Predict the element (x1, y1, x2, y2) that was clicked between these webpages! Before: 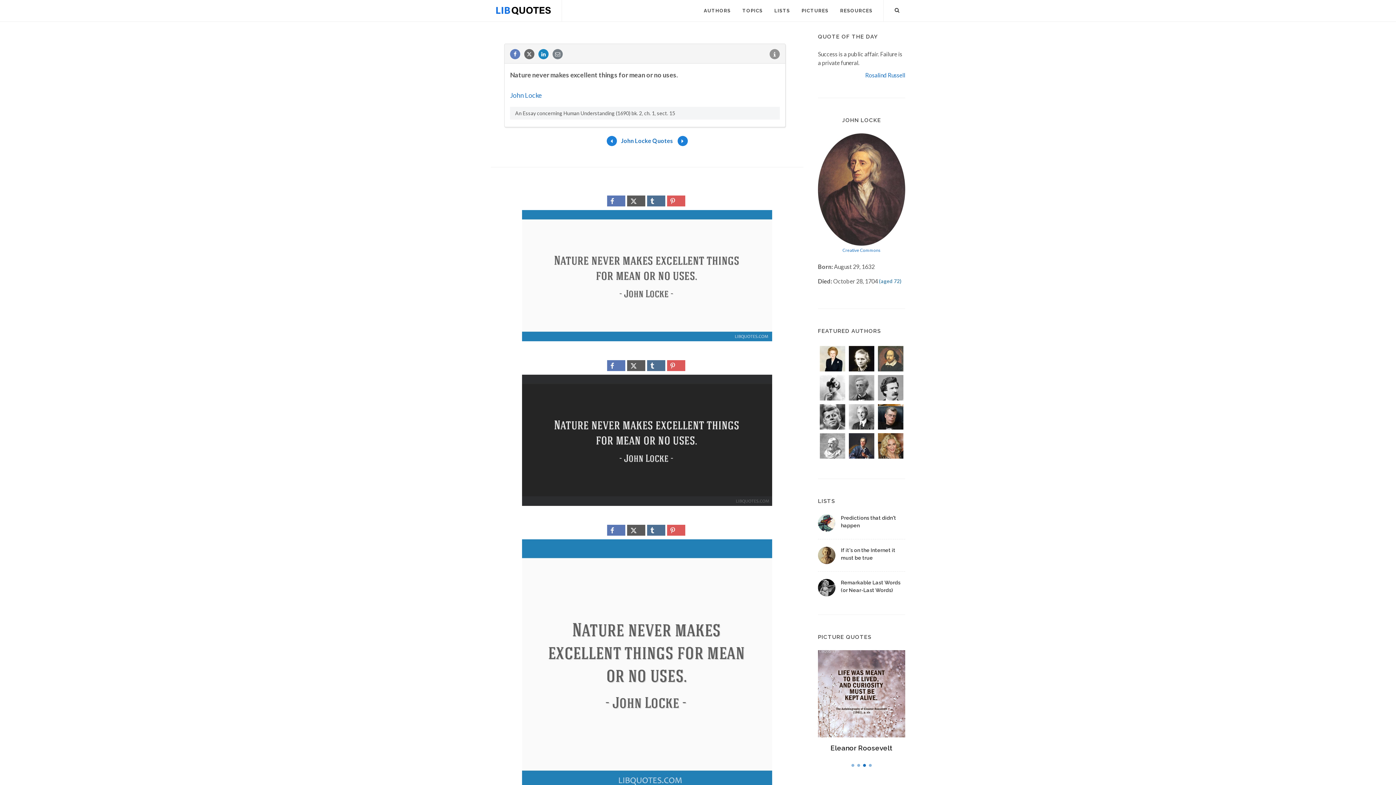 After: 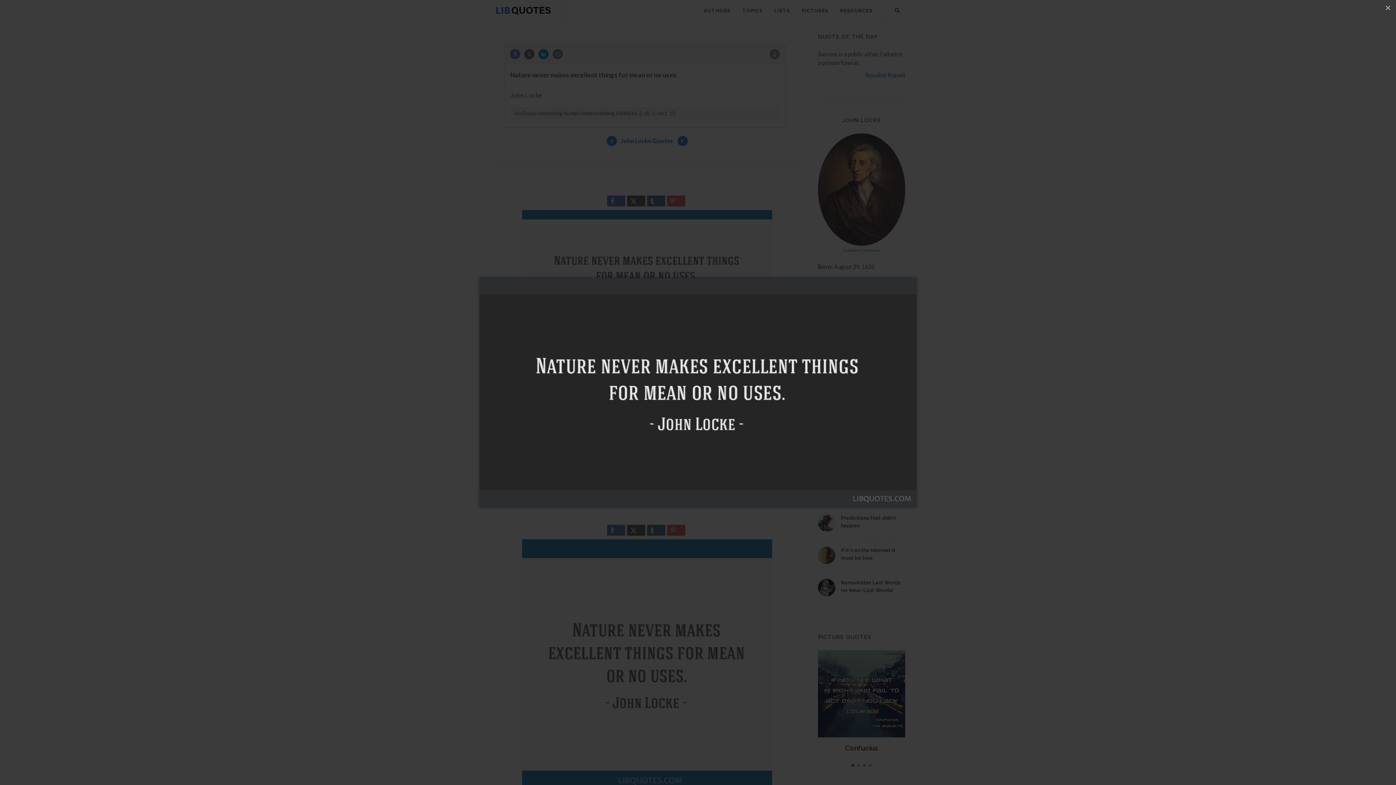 Action: bbox: (522, 436, 772, 443)